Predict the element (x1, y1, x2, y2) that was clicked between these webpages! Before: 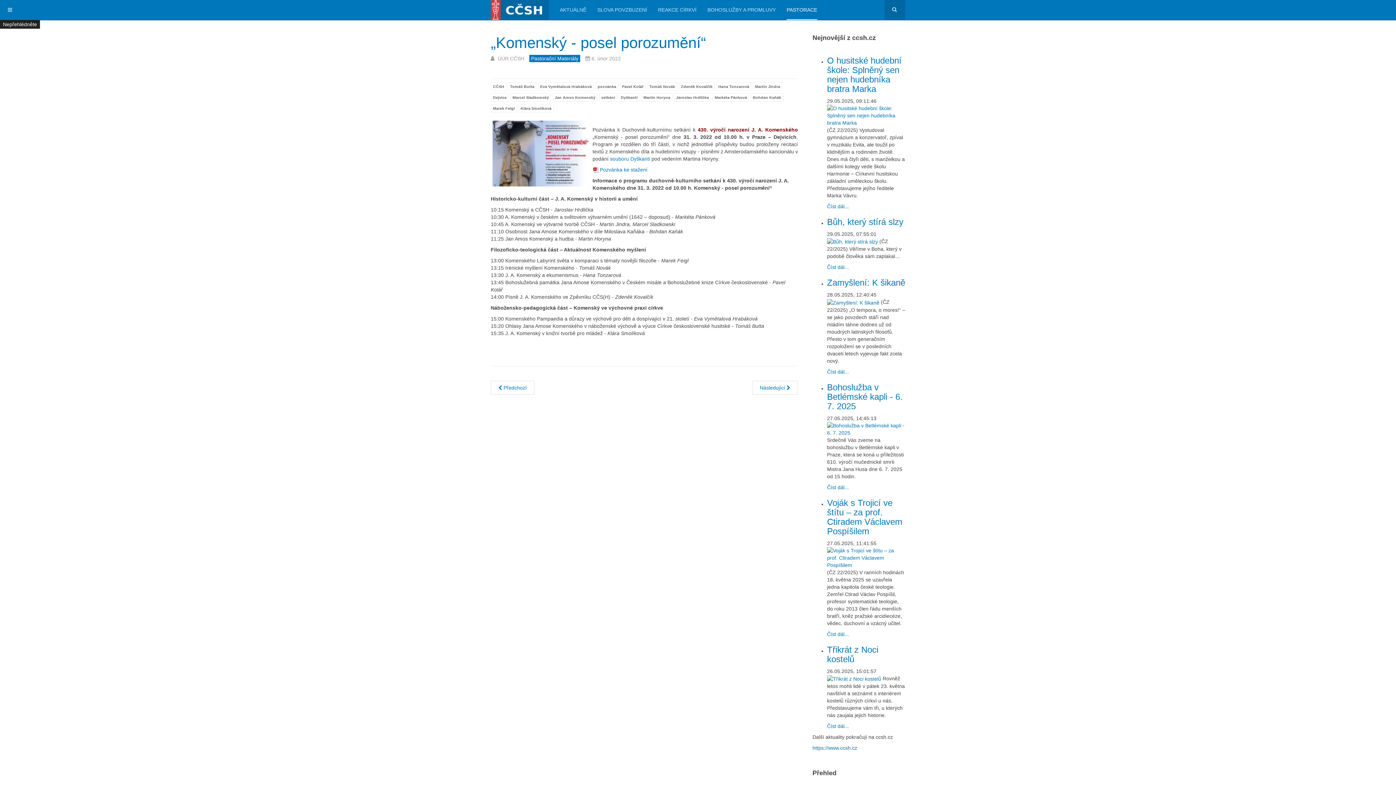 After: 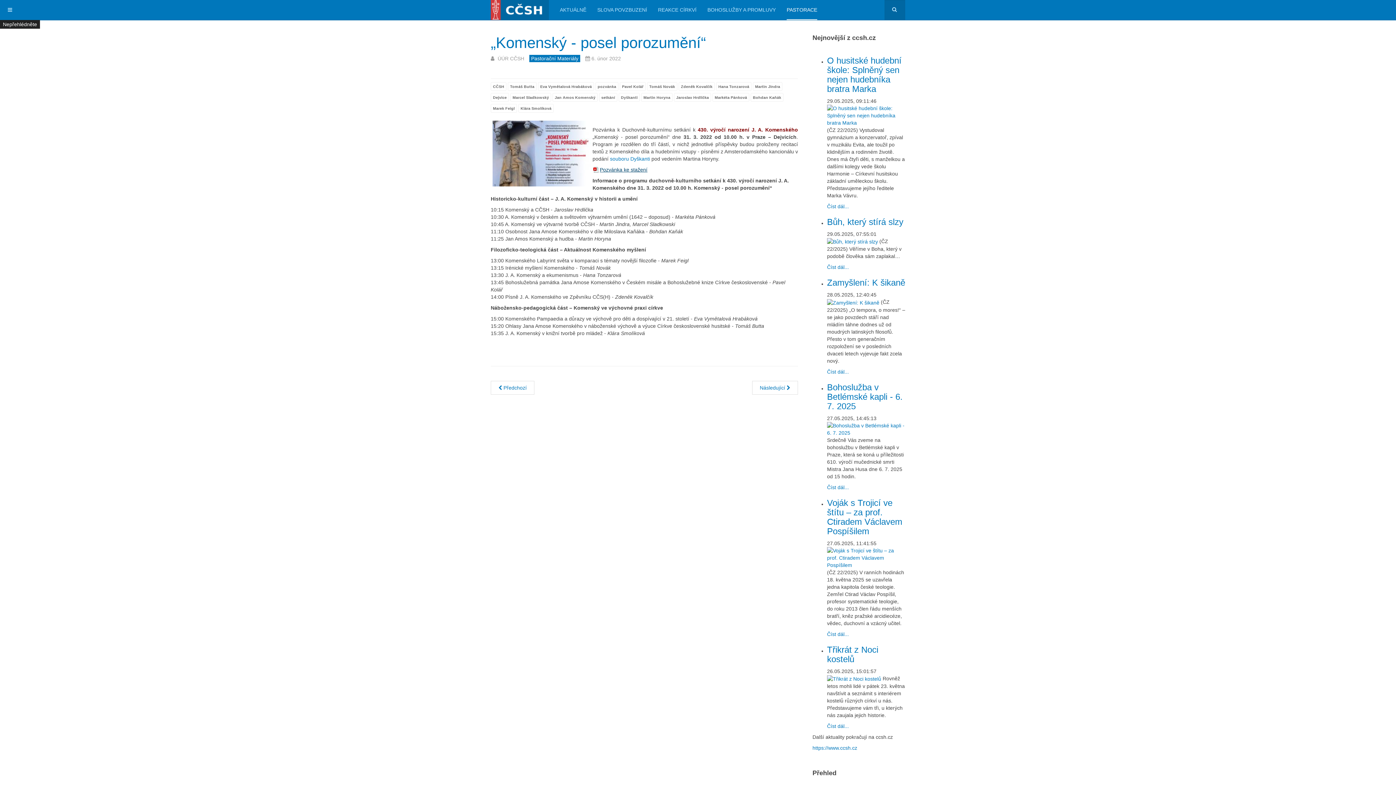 Action: bbox: (600, 166, 647, 172) label: Pozvánka ke stažení